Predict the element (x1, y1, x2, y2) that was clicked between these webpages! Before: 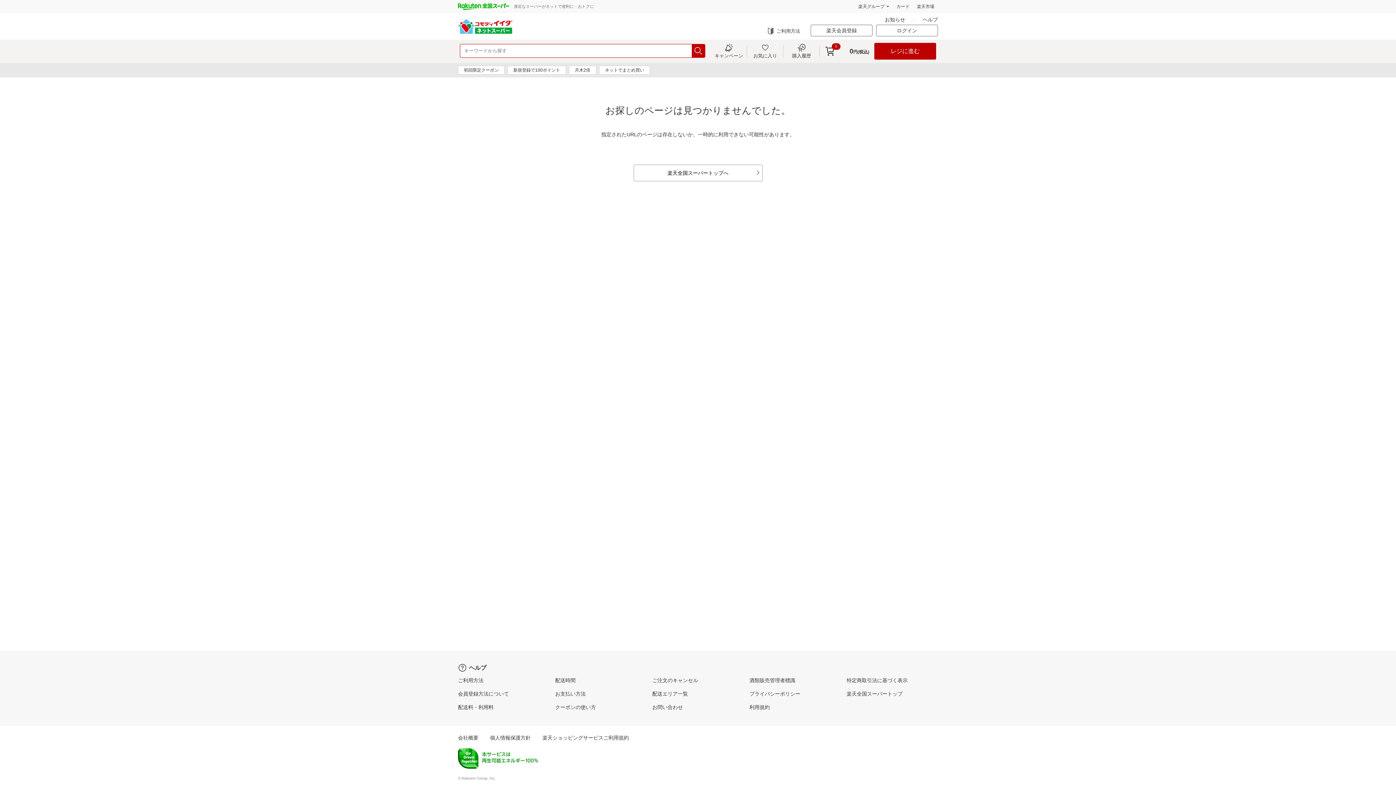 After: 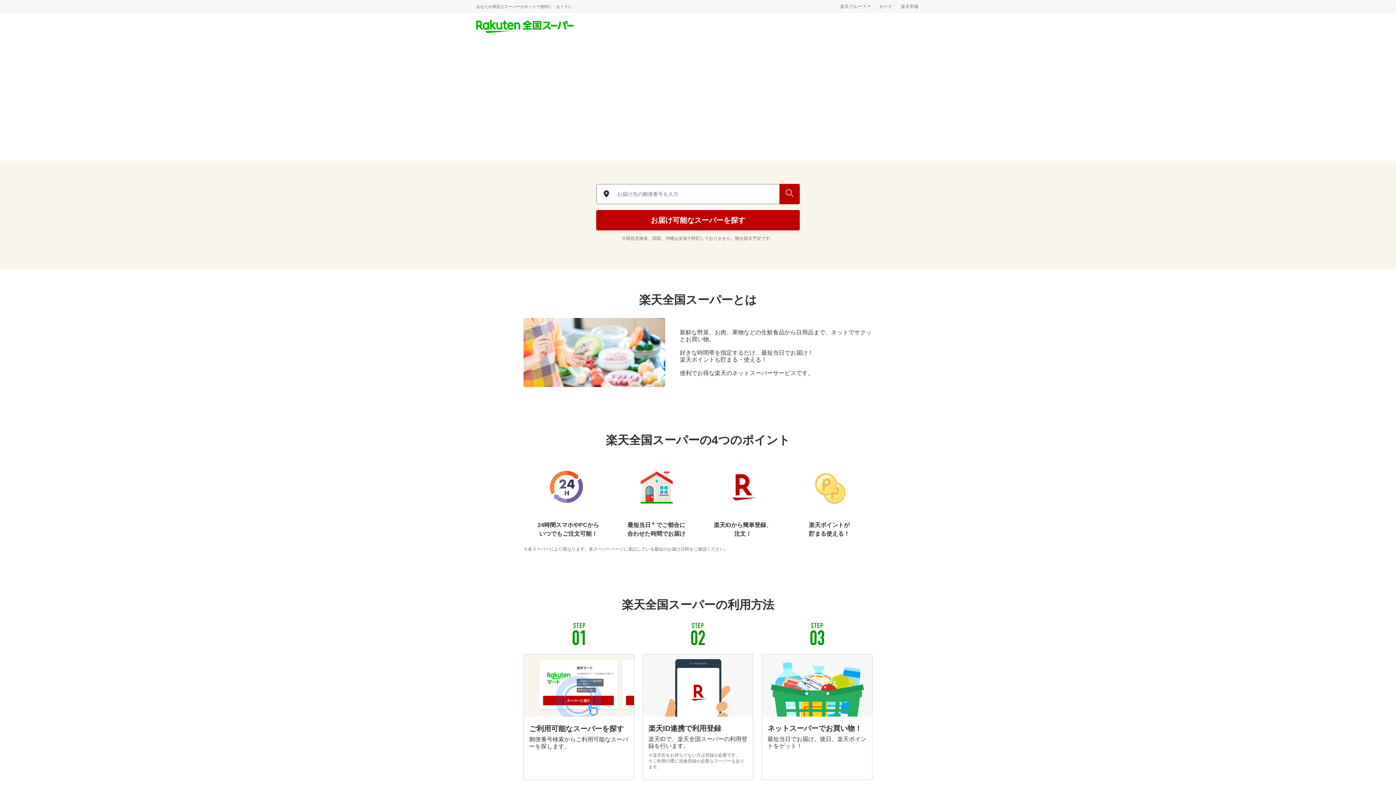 Action: bbox: (458, 3, 509, 8)